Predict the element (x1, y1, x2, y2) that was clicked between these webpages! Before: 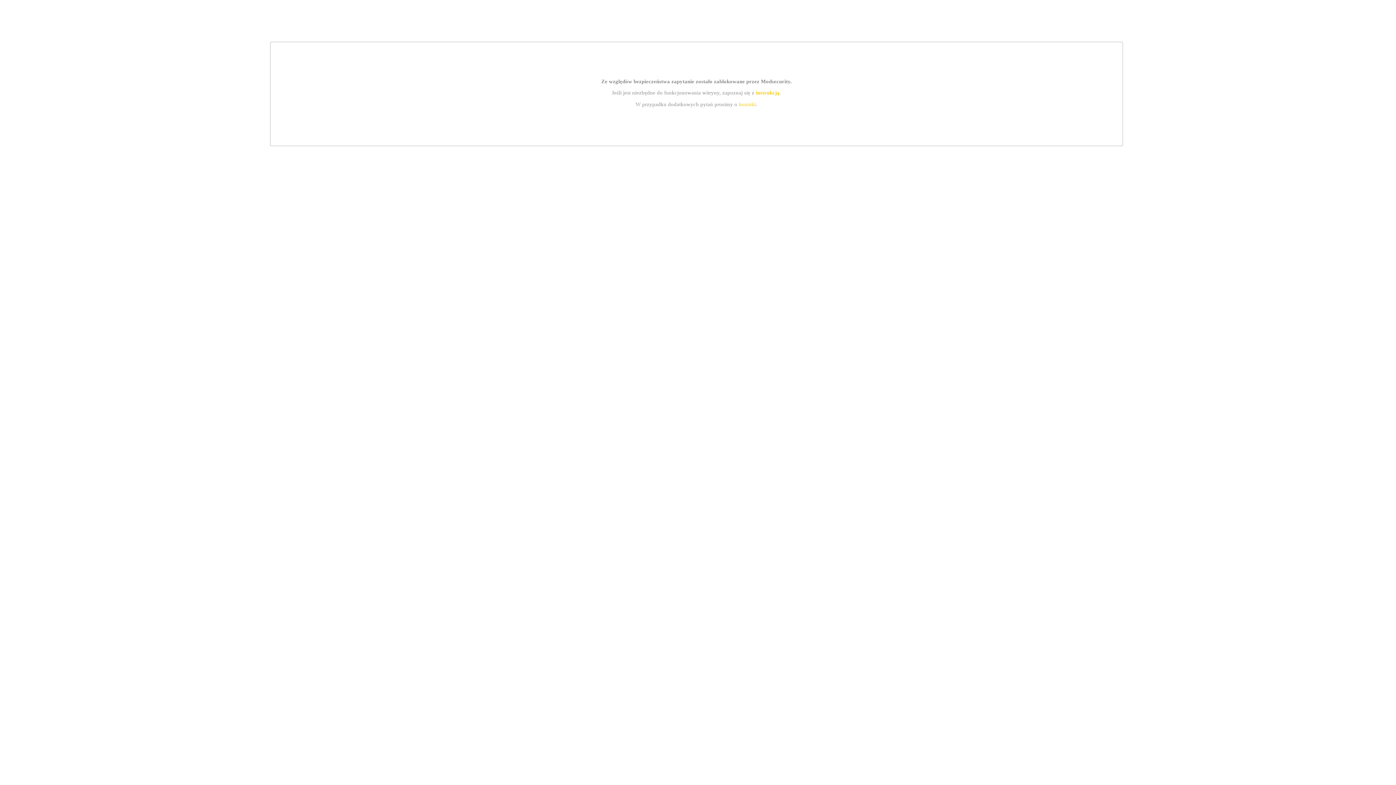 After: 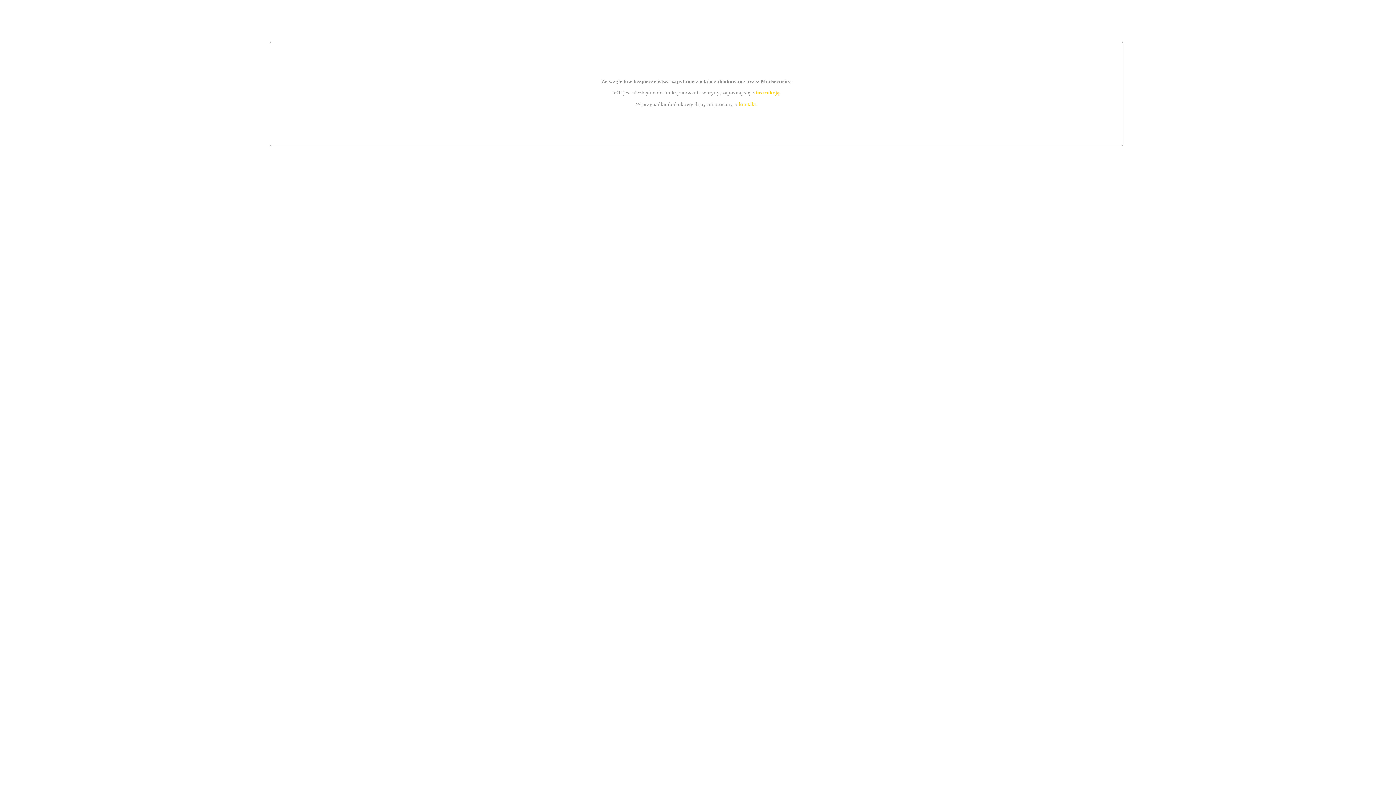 Action: bbox: (755, 89, 779, 95) label: instrukcją